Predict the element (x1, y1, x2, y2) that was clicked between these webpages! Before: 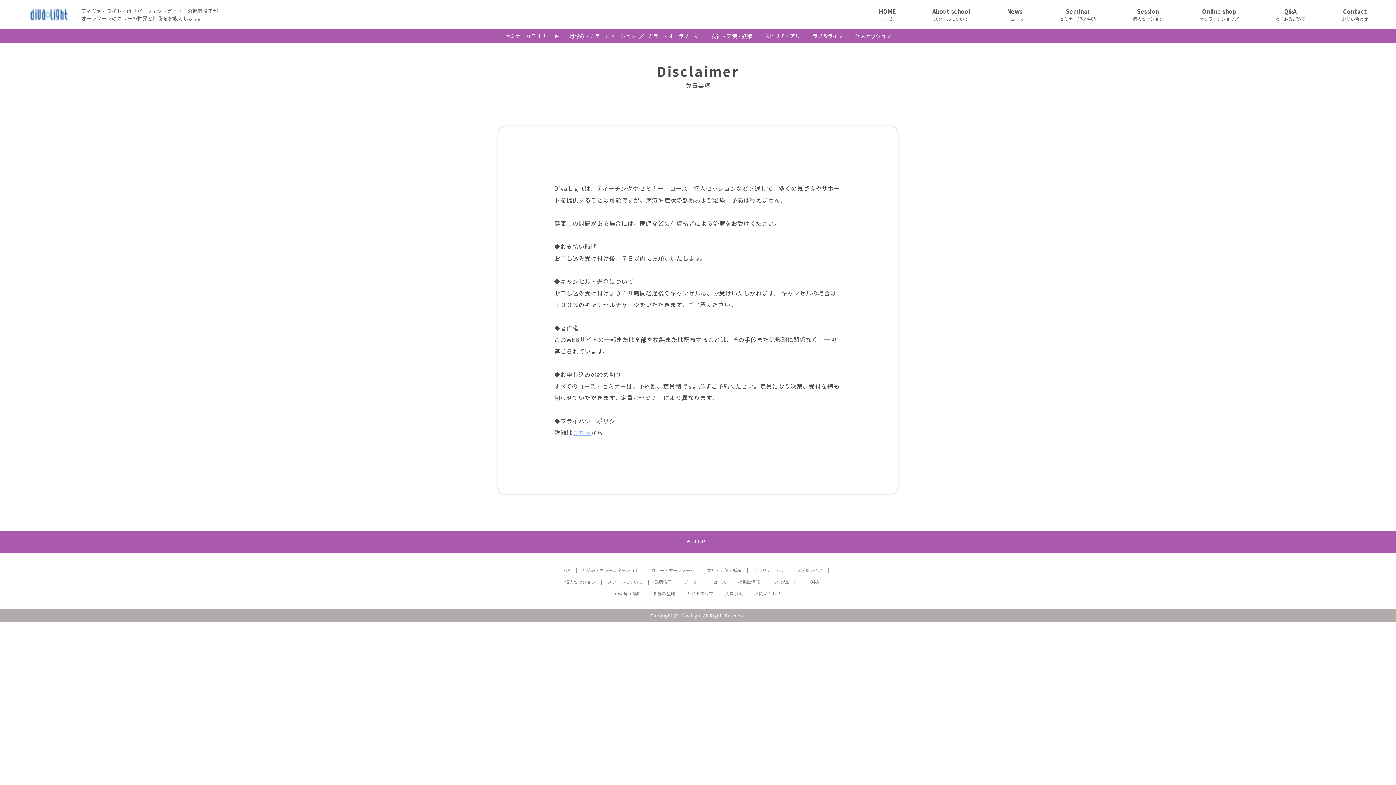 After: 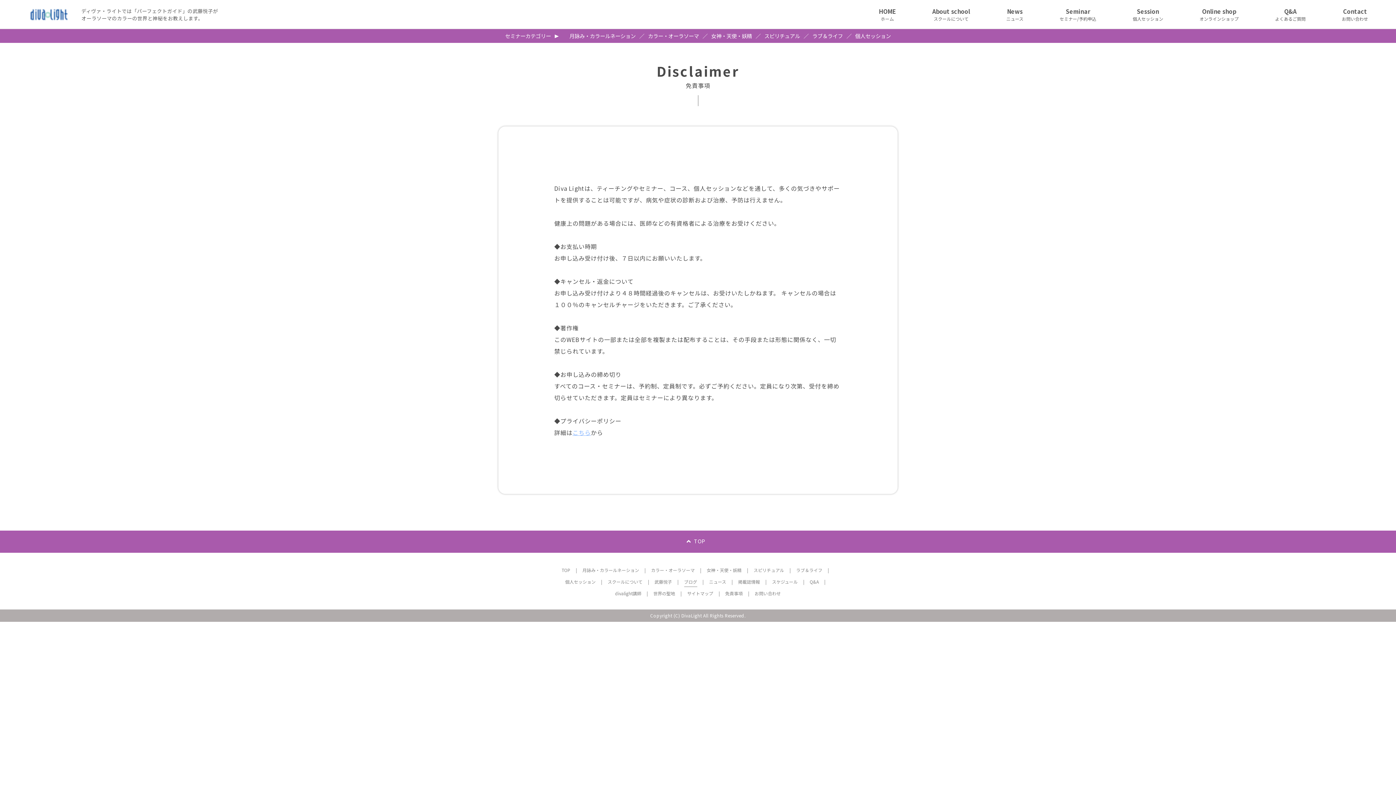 Action: bbox: (684, 577, 697, 586) label: ブログ